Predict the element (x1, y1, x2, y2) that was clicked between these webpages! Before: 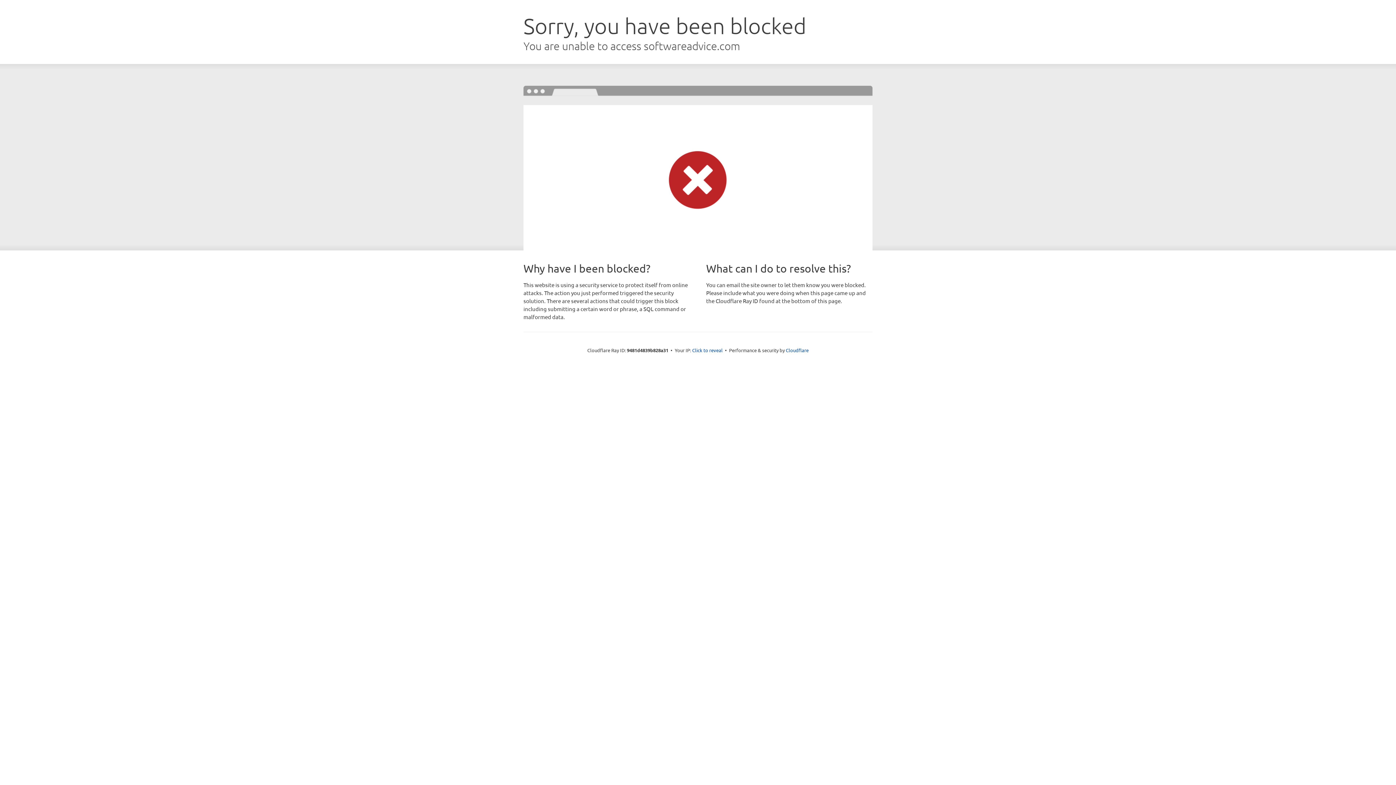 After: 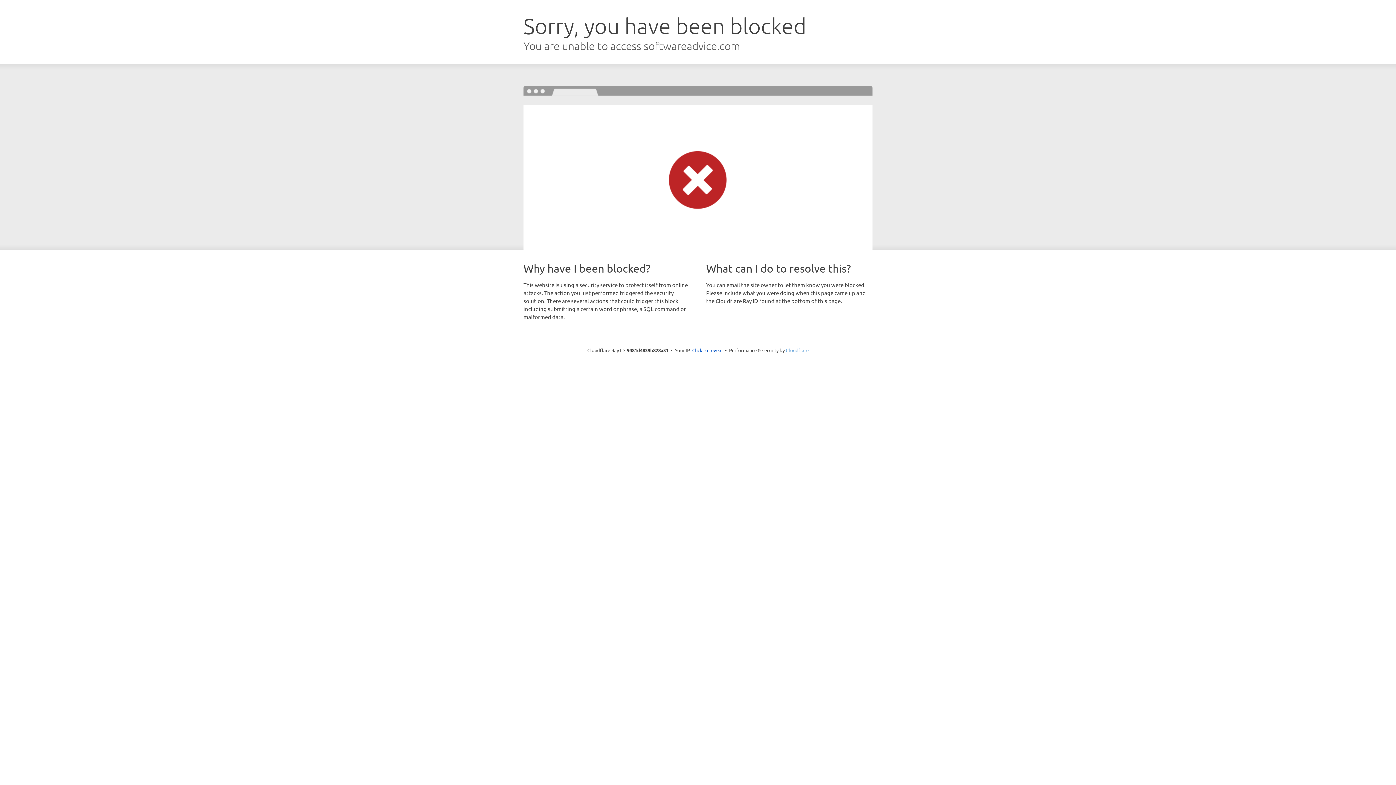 Action: label: Cloudflare bbox: (786, 347, 808, 353)